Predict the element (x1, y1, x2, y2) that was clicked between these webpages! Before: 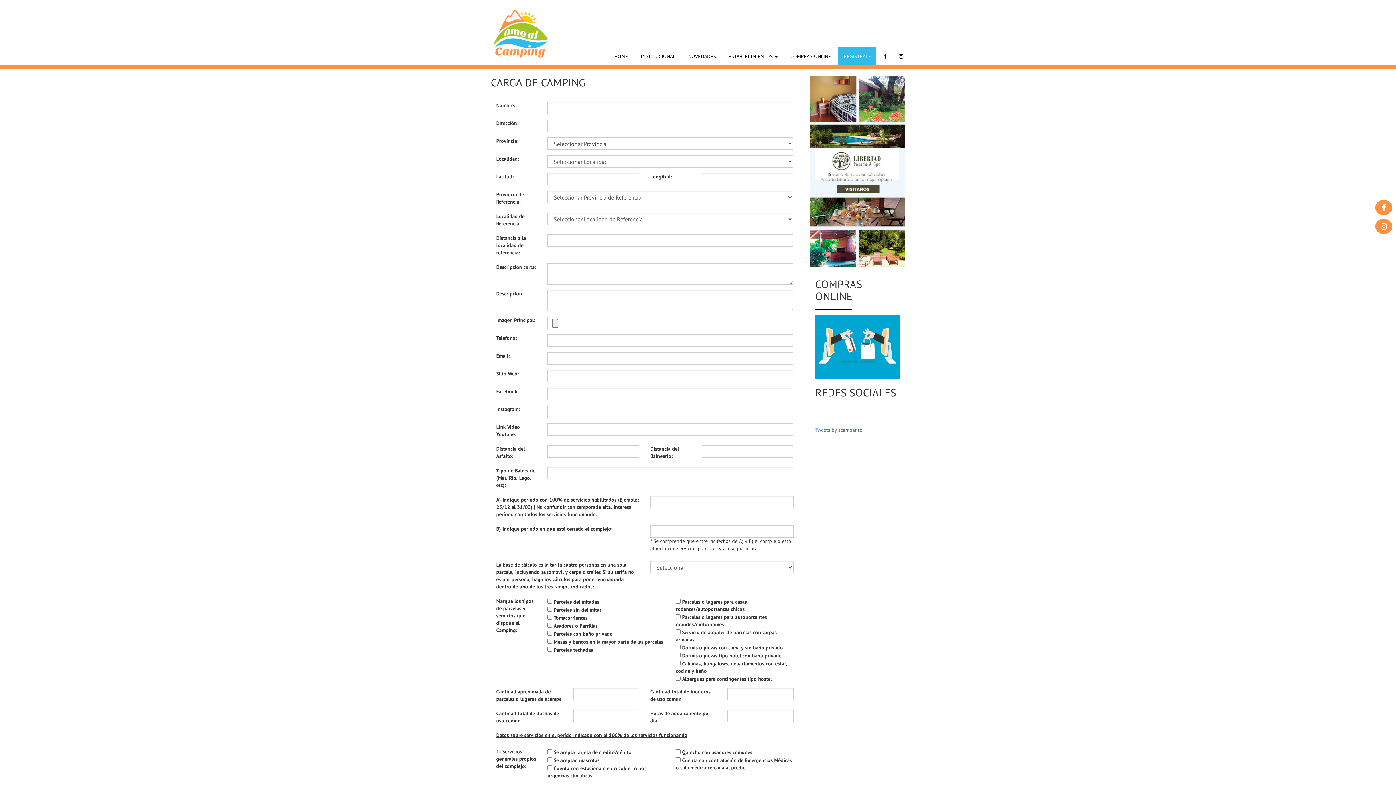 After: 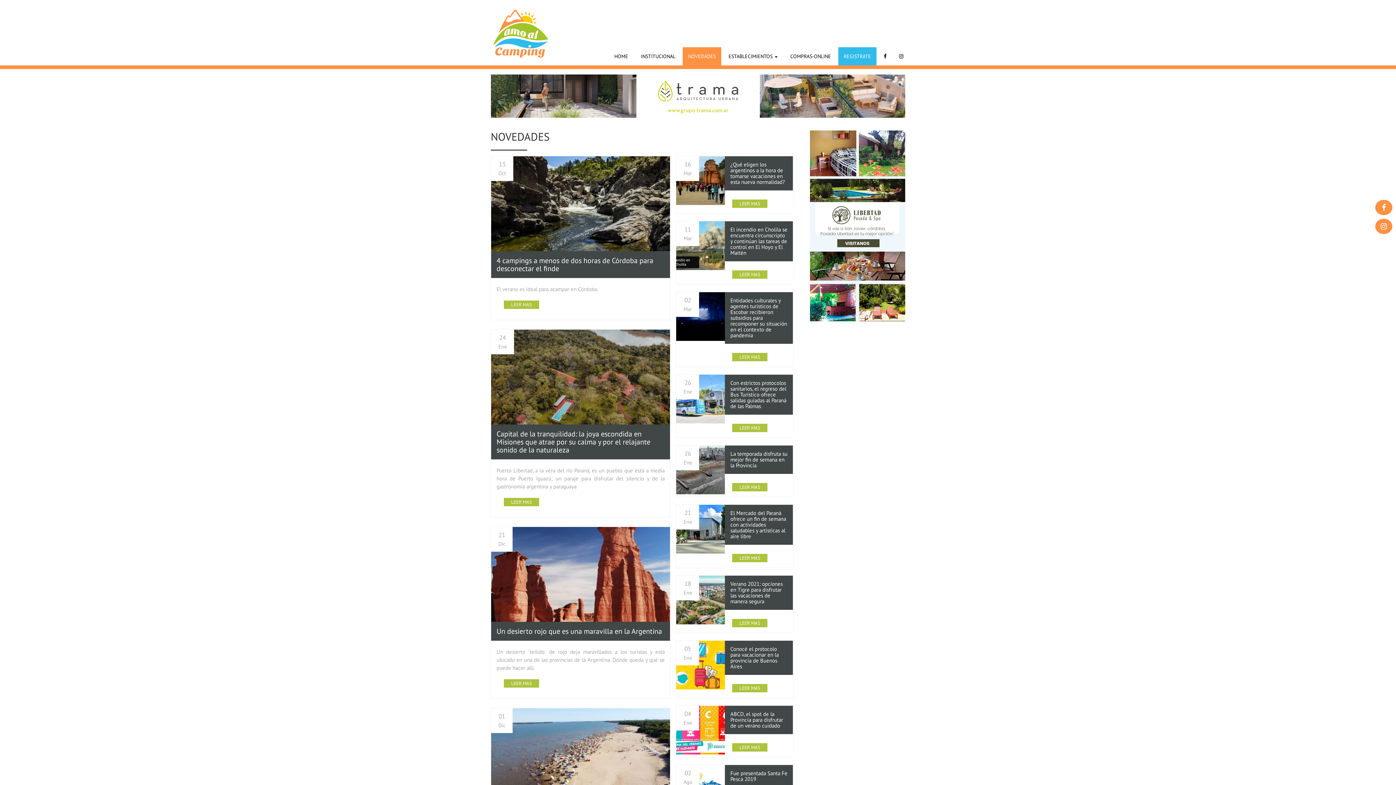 Action: bbox: (682, 47, 721, 65) label: NOVEDADES